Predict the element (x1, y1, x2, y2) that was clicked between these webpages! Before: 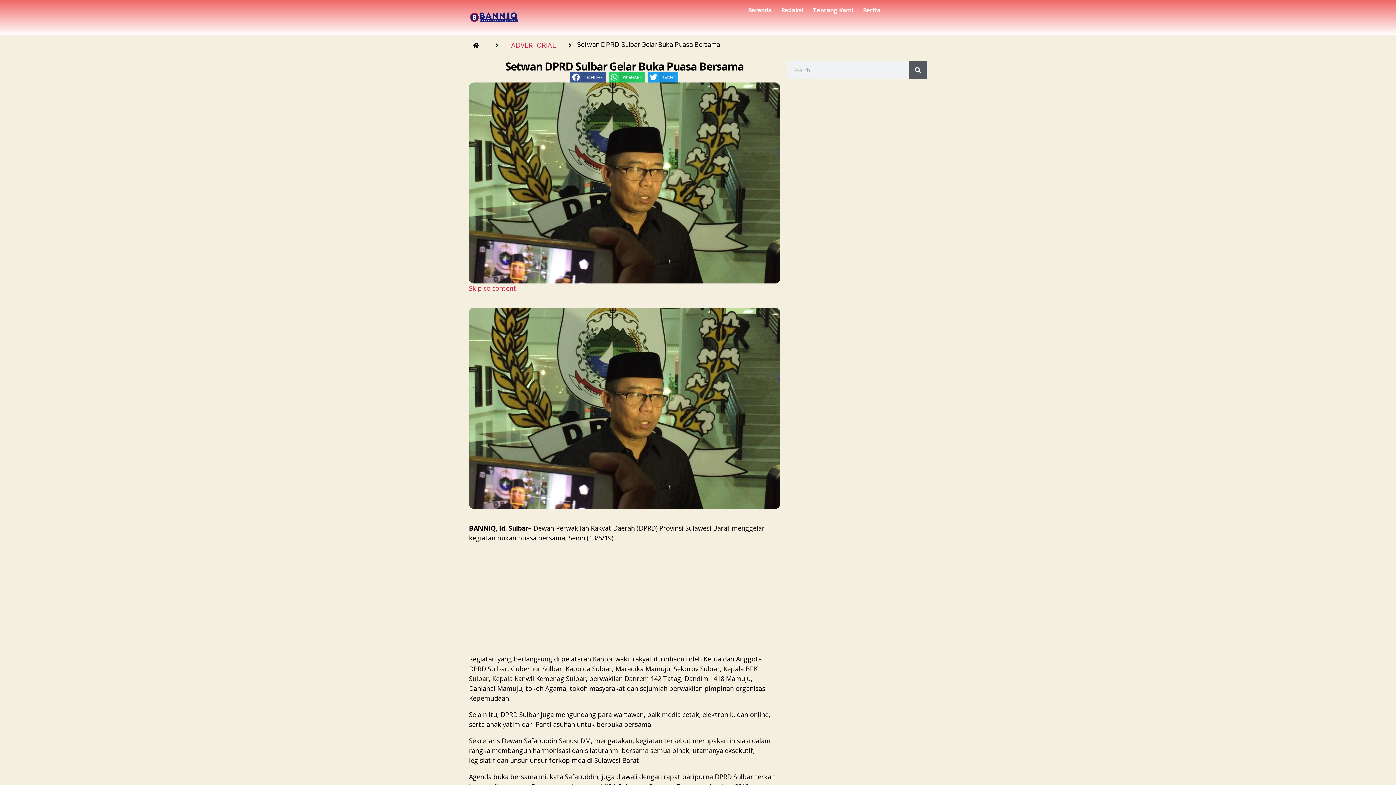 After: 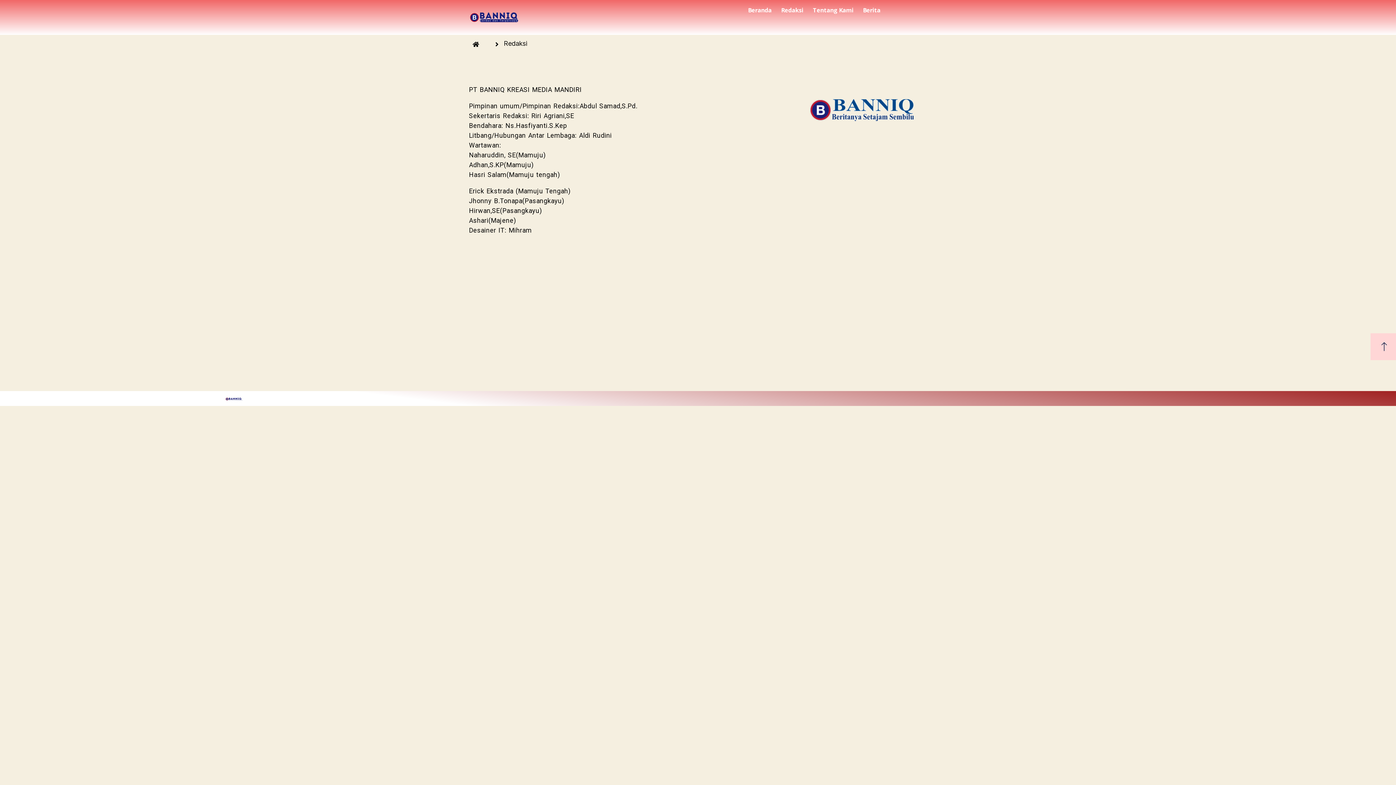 Action: label: Redaksi bbox: (776, 7, 808, 13)